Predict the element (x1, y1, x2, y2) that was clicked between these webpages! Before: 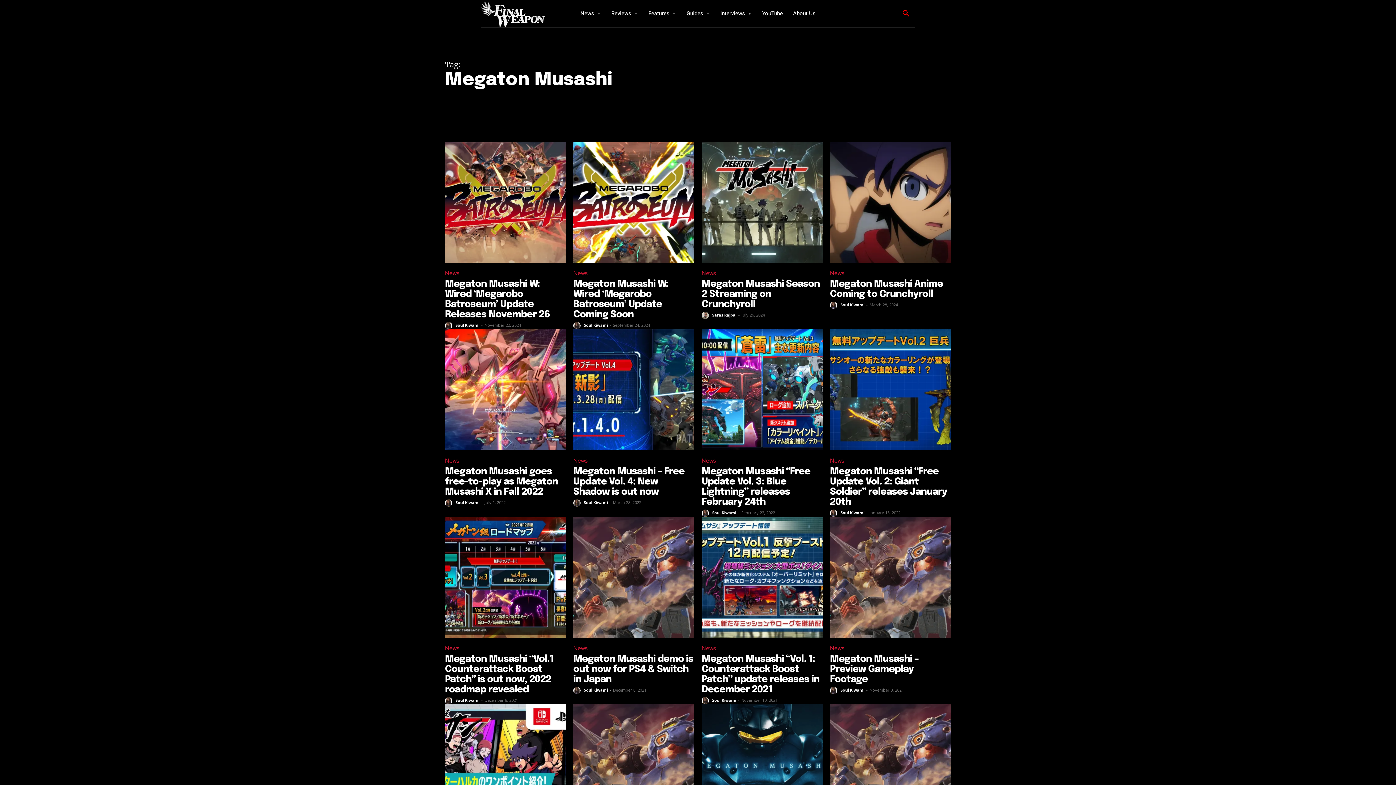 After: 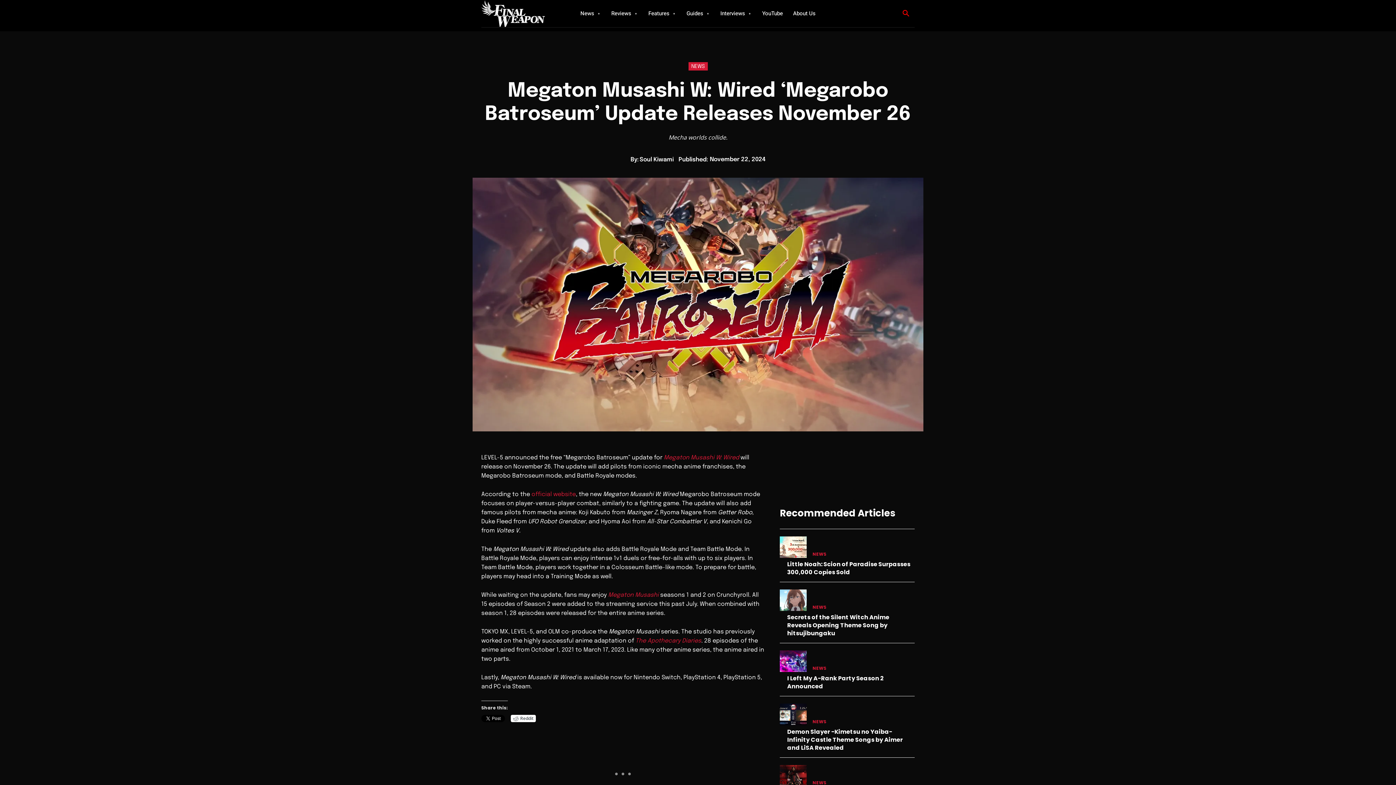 Action: bbox: (445, 141, 566, 262)